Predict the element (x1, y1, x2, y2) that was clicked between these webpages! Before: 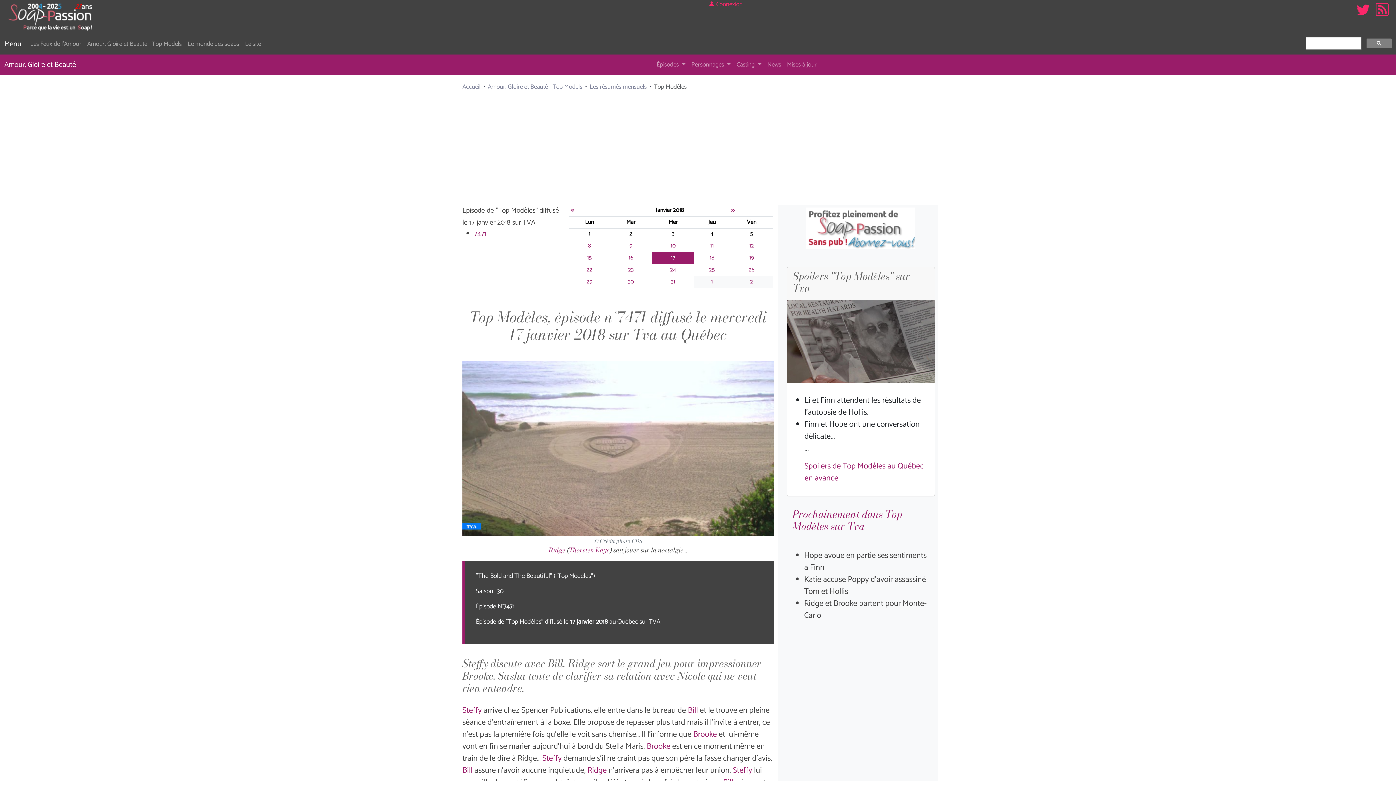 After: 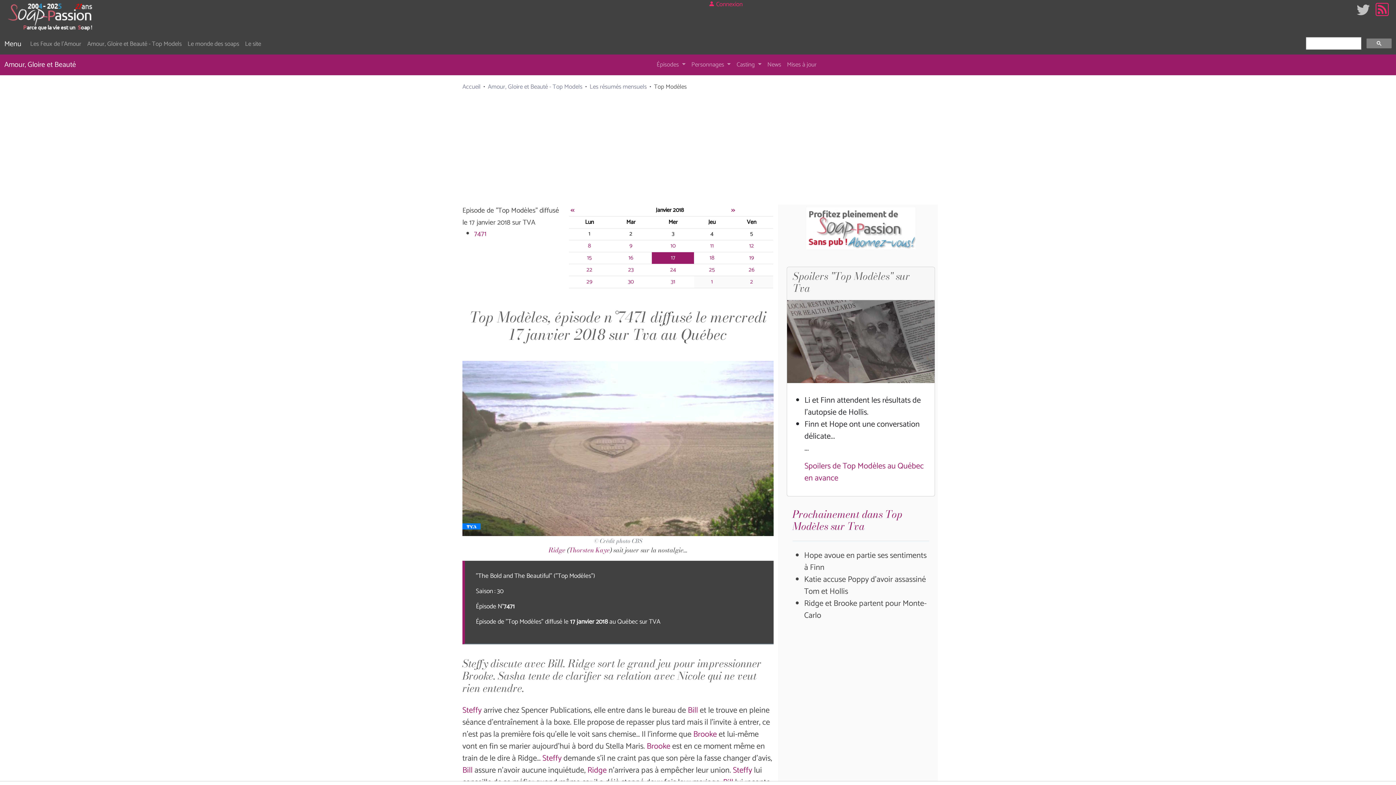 Action: bbox: (1354, 0, 1373, 33)